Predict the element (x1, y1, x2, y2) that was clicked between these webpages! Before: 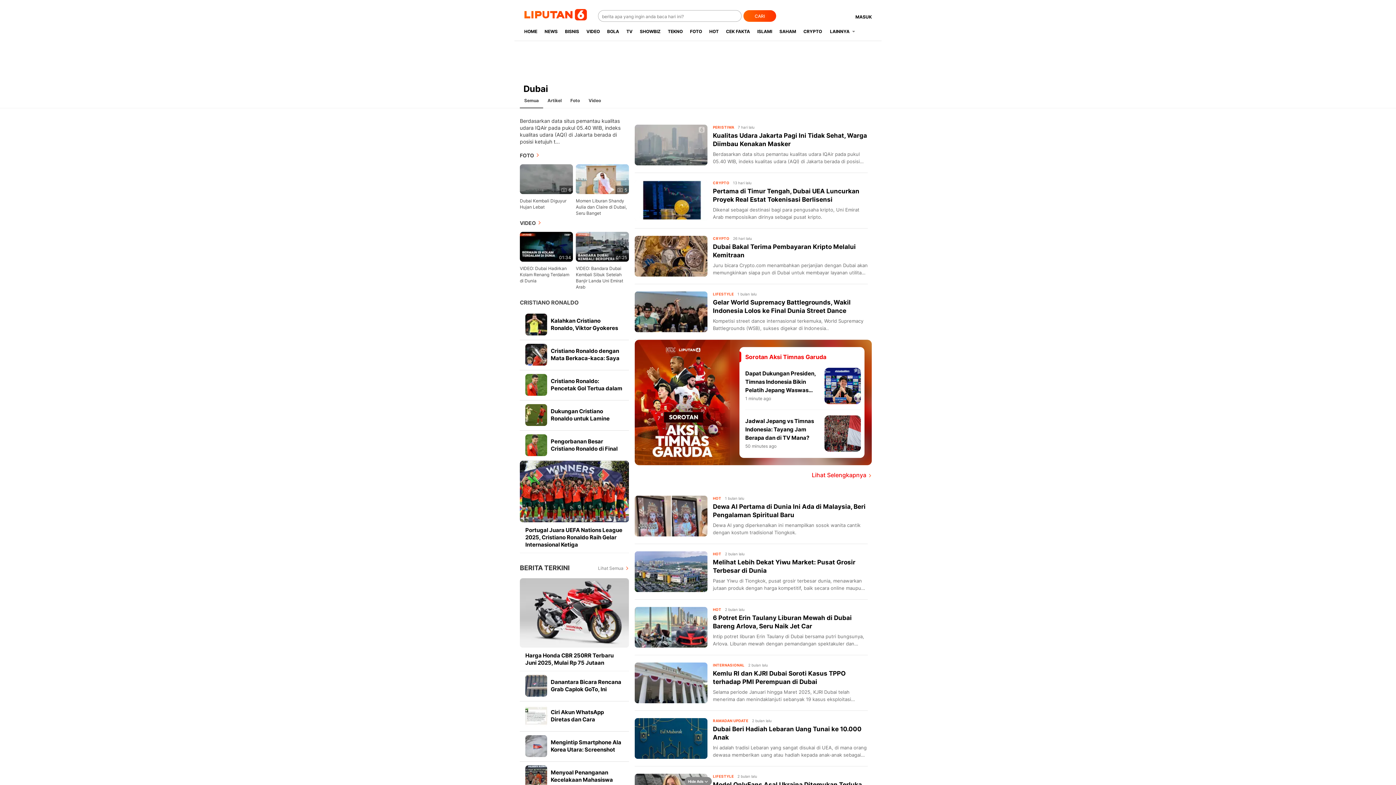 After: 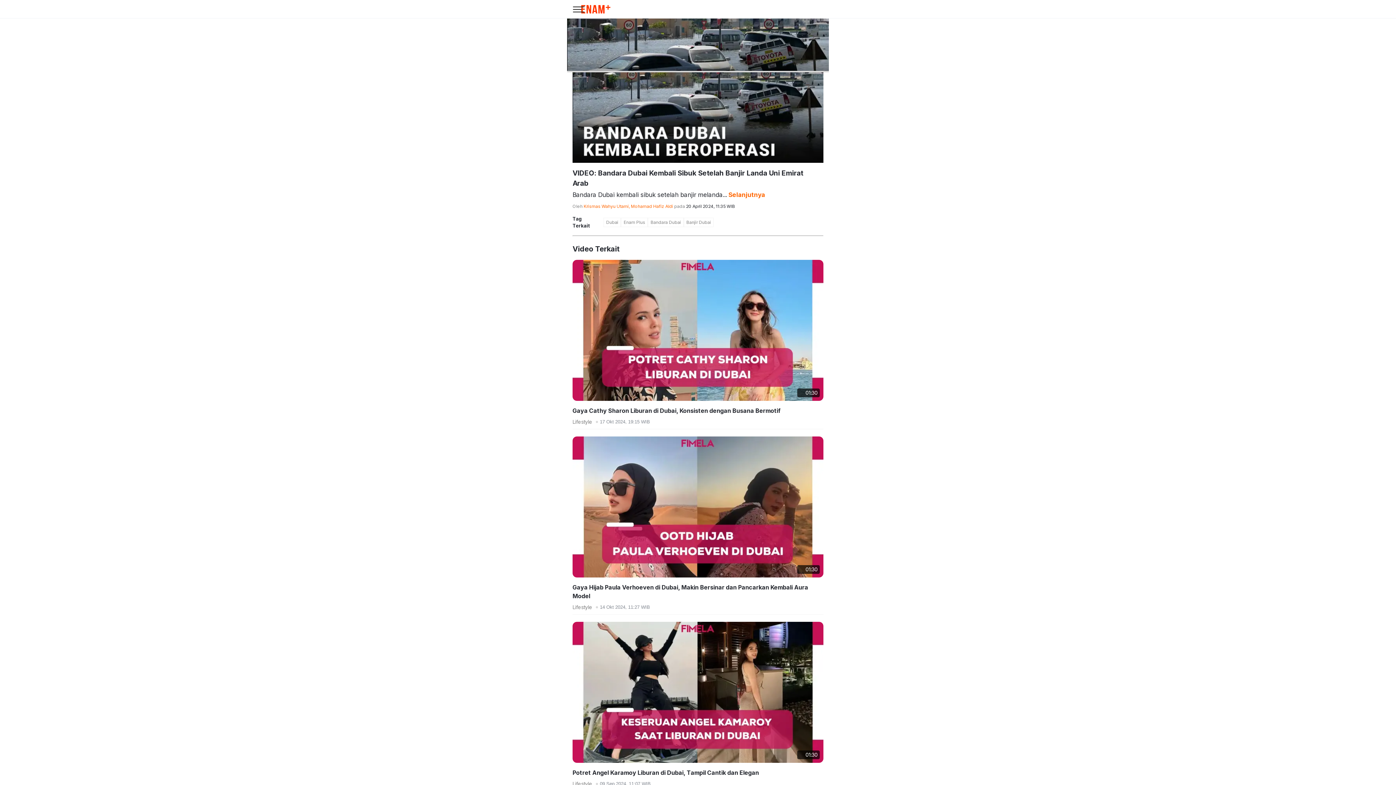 Action: bbox: (576, 243, 629, 249) label: 01:25